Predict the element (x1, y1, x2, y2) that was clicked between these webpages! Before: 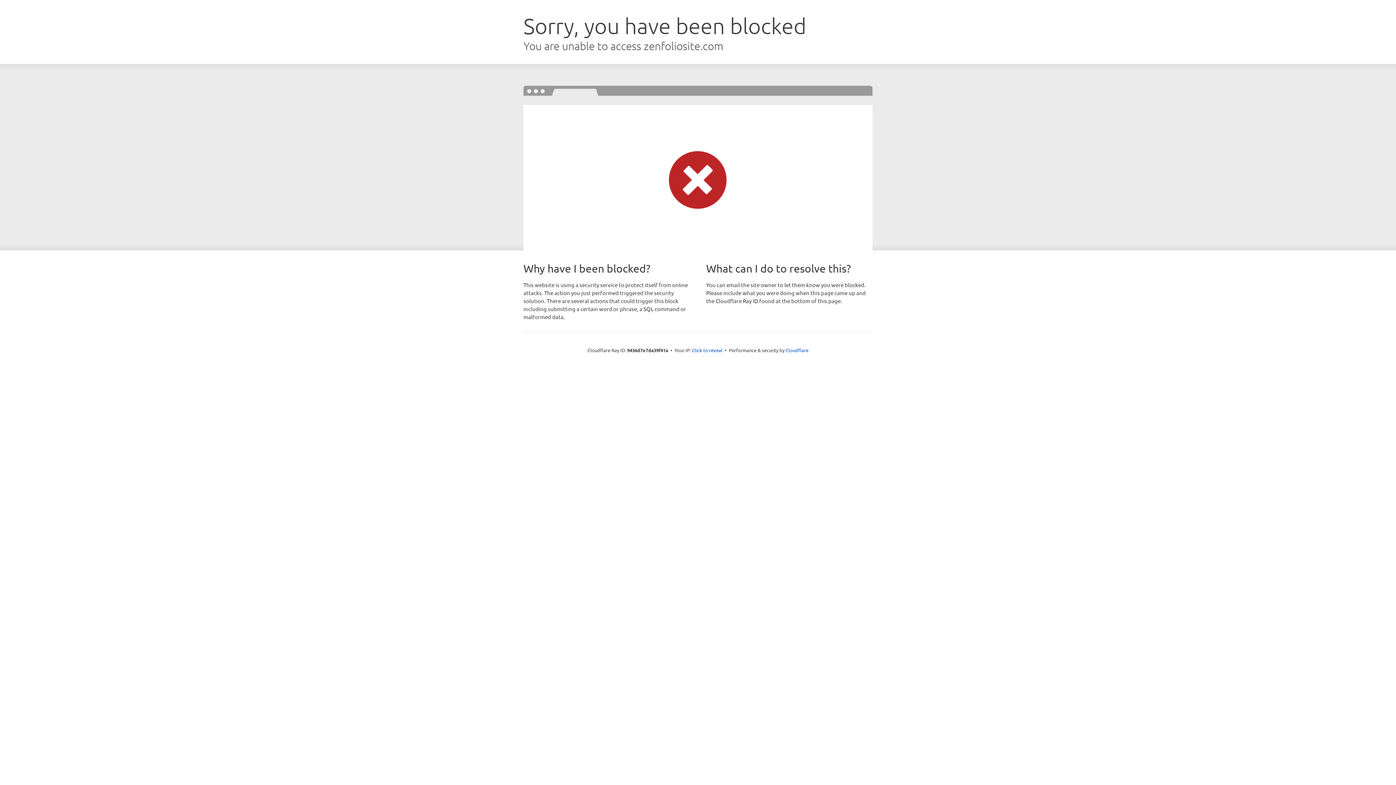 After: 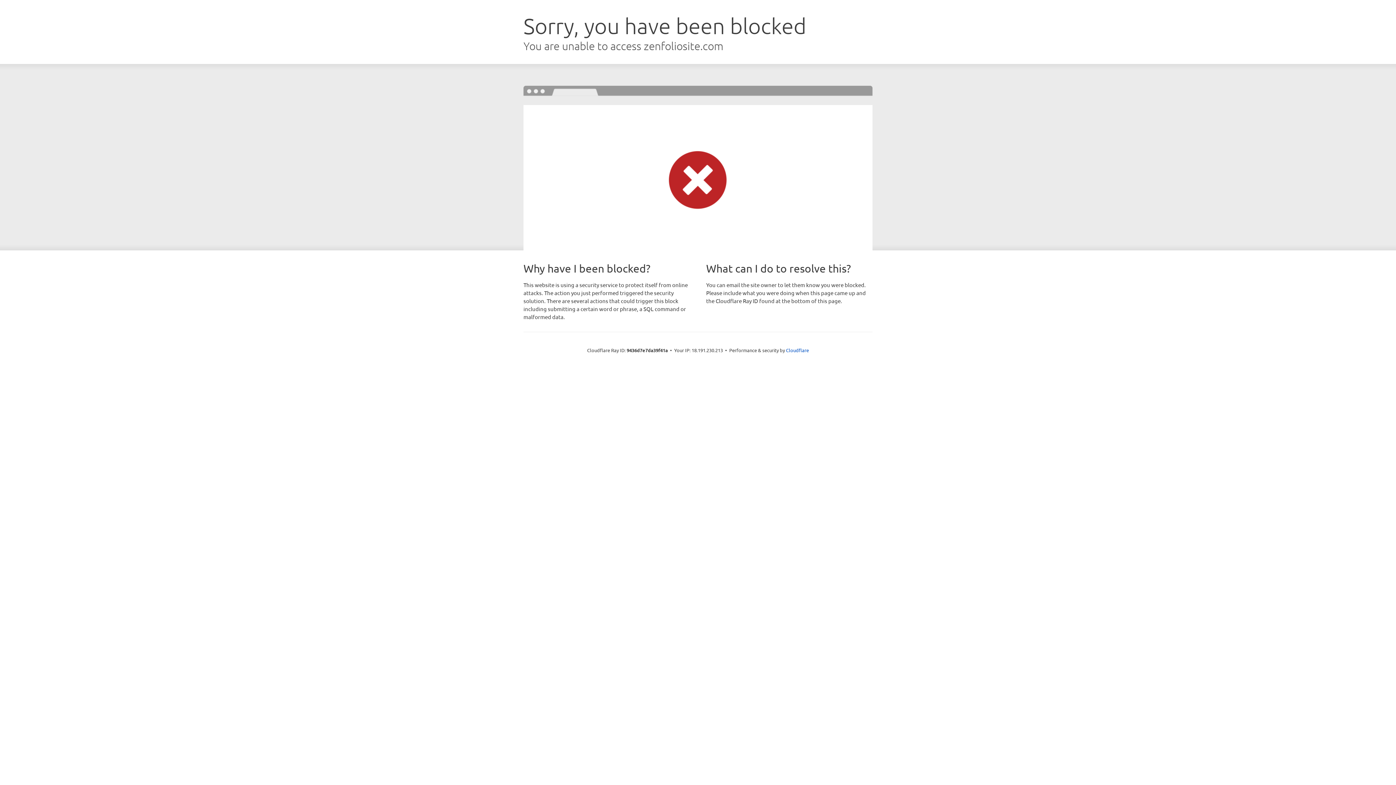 Action: label: Click to reveal bbox: (692, 346, 722, 353)